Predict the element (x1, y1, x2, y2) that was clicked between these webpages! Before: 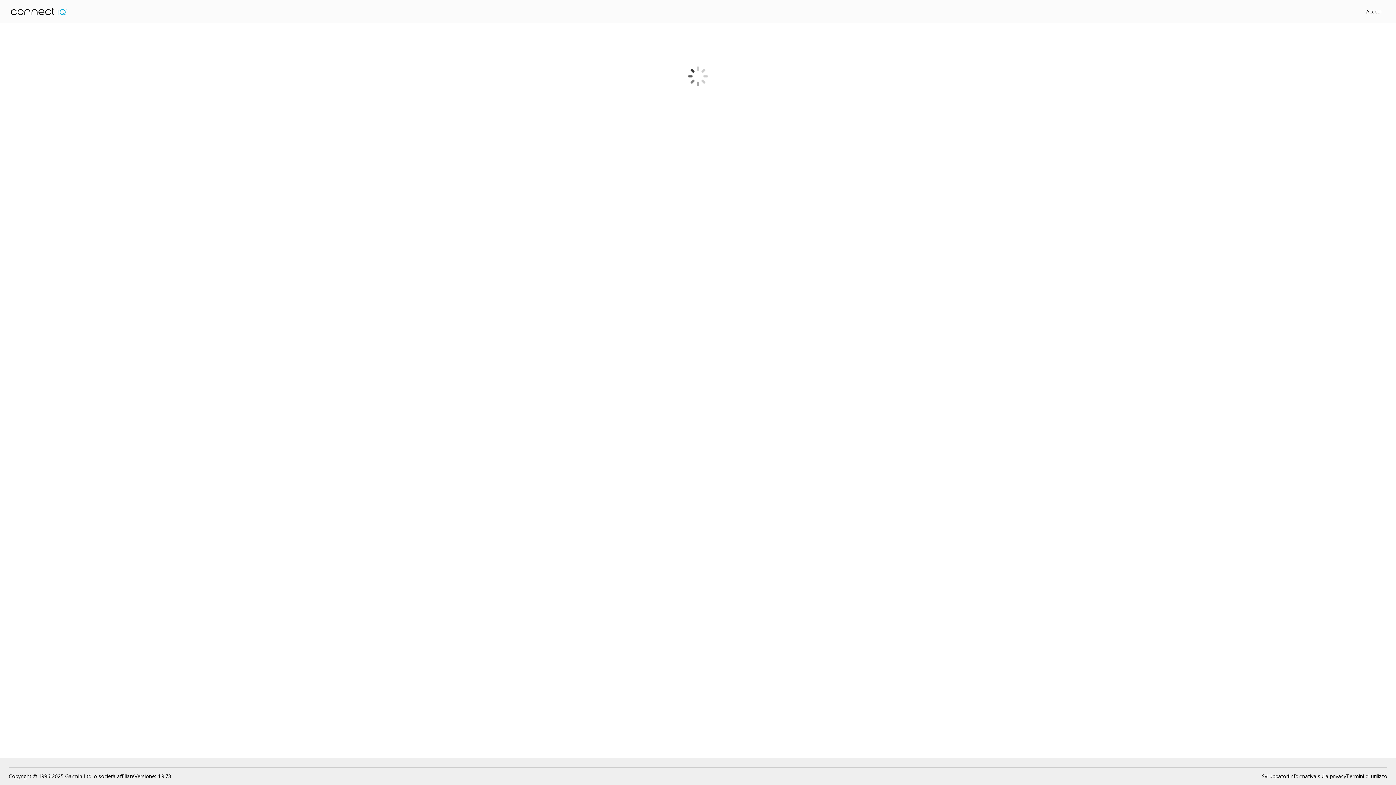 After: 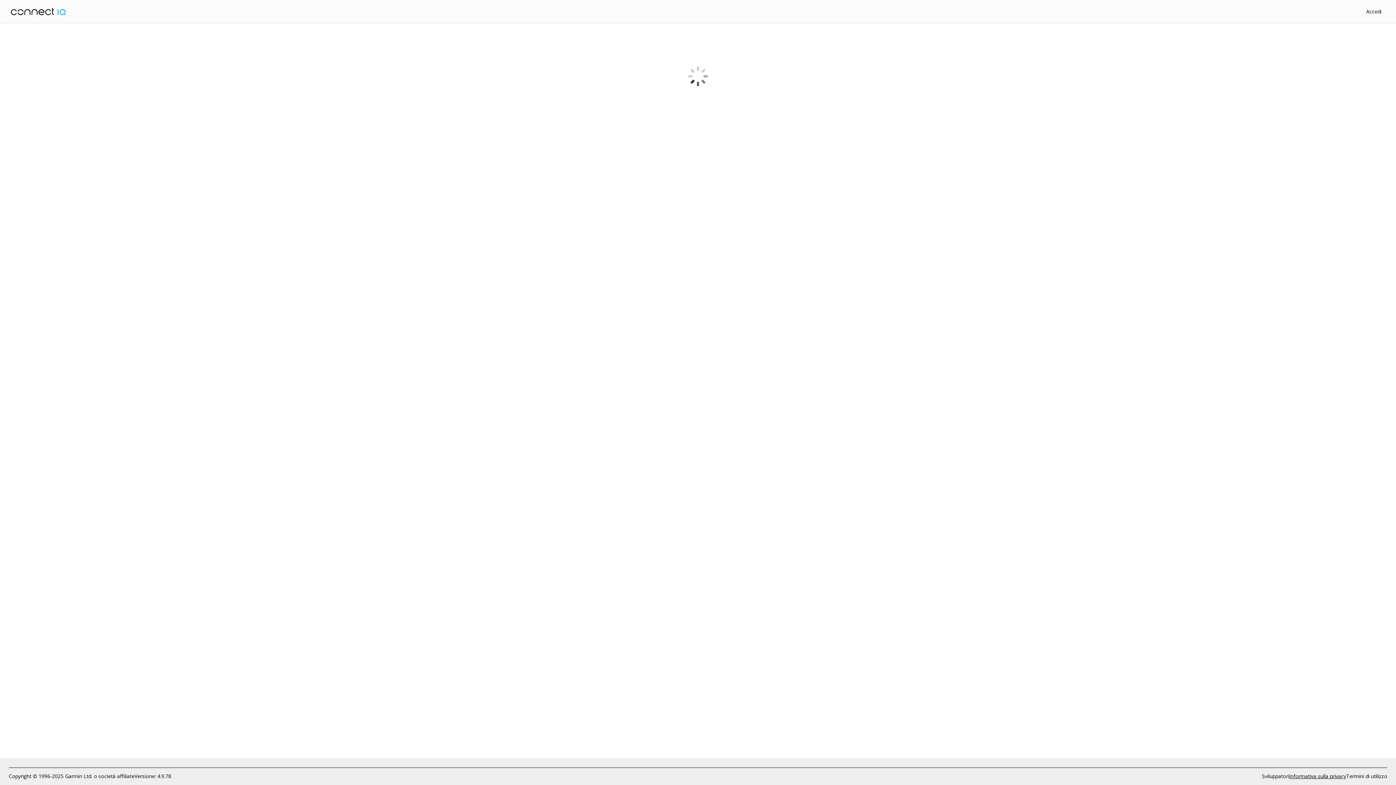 Action: label: Informativa sulla privacy bbox: (1289, 772, 1346, 780)